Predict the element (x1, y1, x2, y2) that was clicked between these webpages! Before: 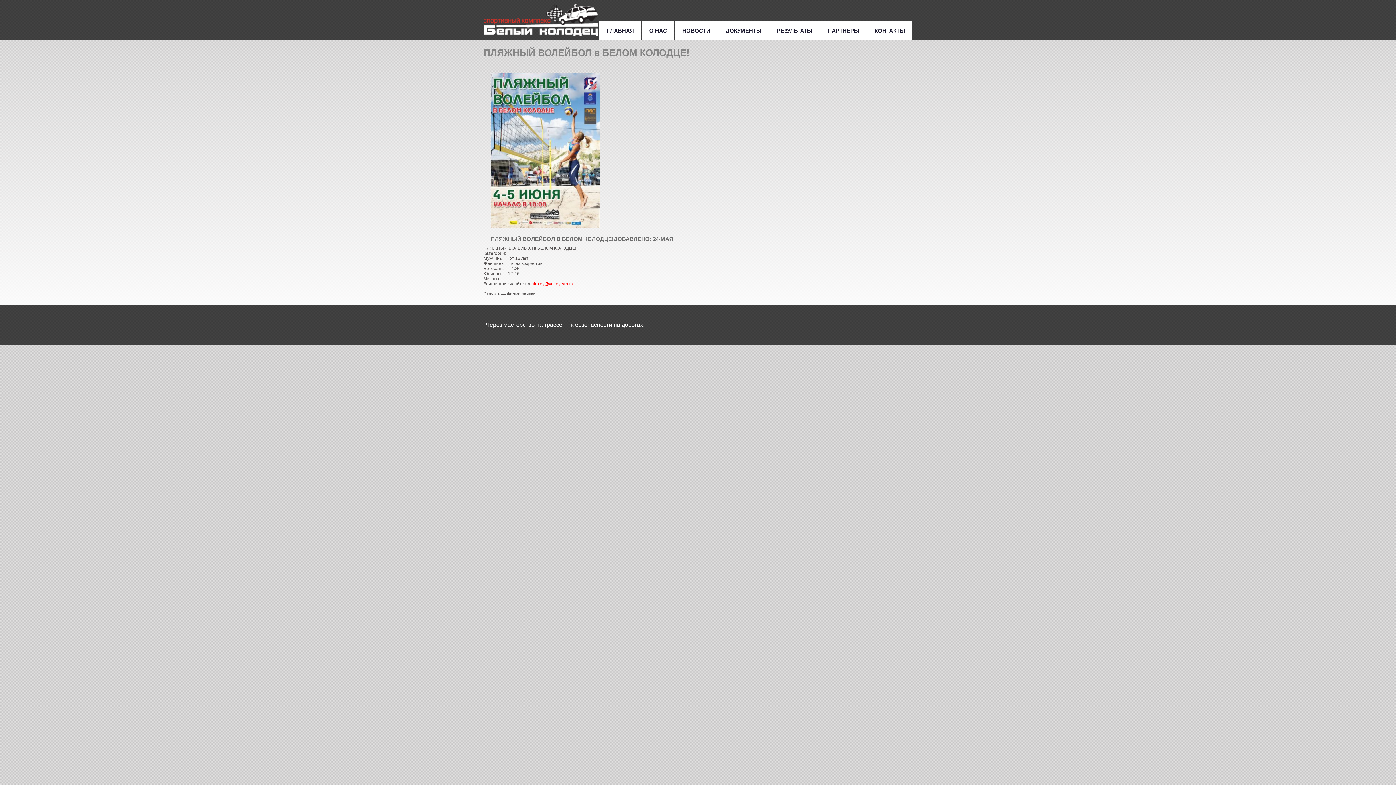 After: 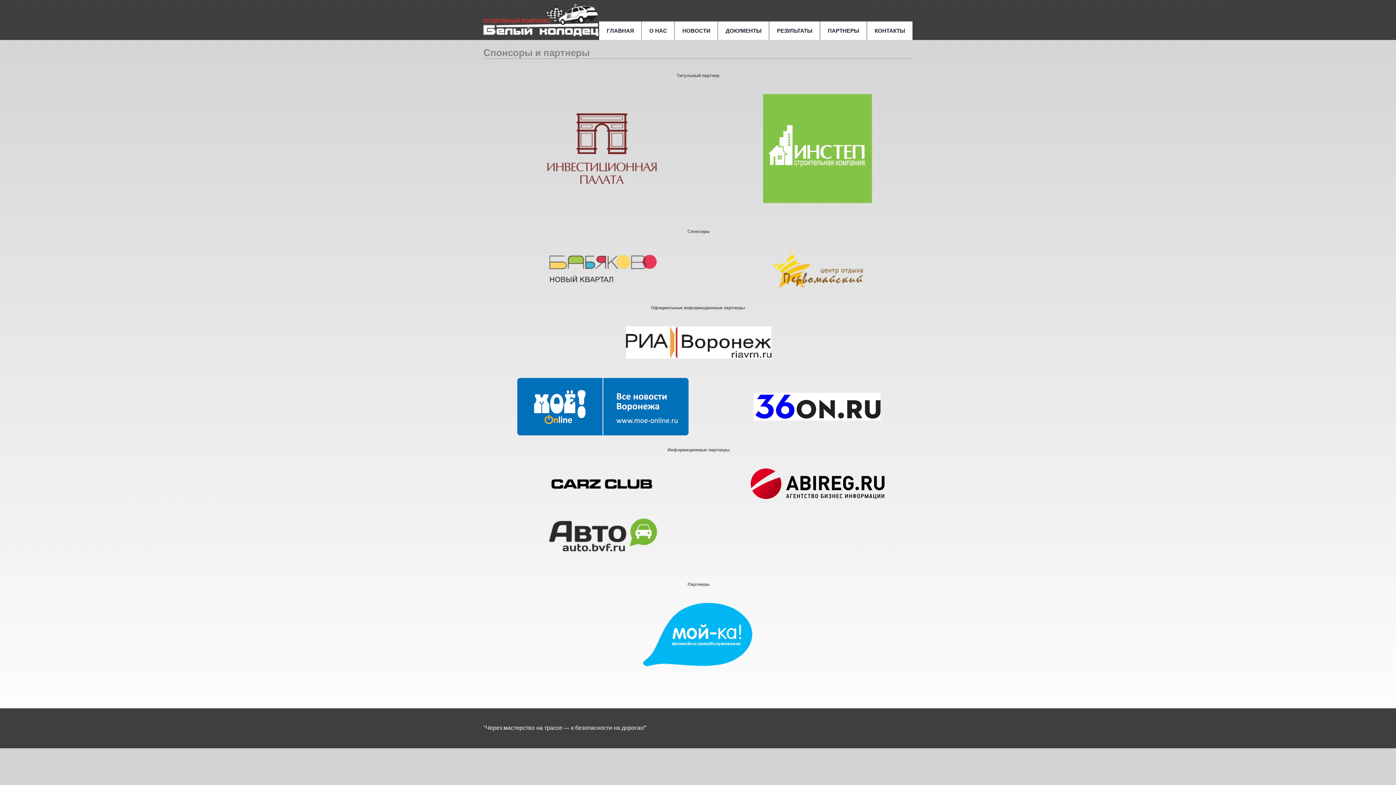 Action: label: ПАРТНЕРЫ bbox: (820, 21, 866, 40)